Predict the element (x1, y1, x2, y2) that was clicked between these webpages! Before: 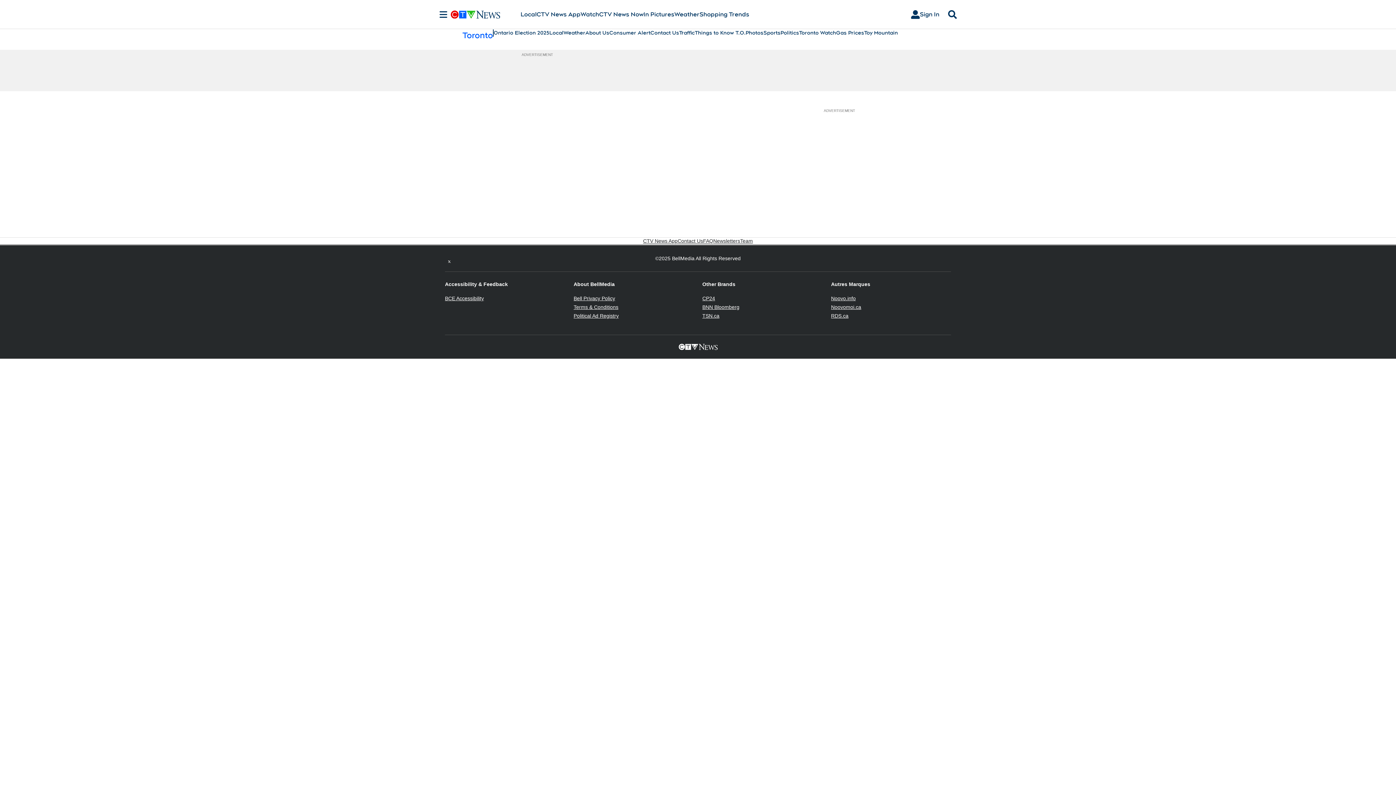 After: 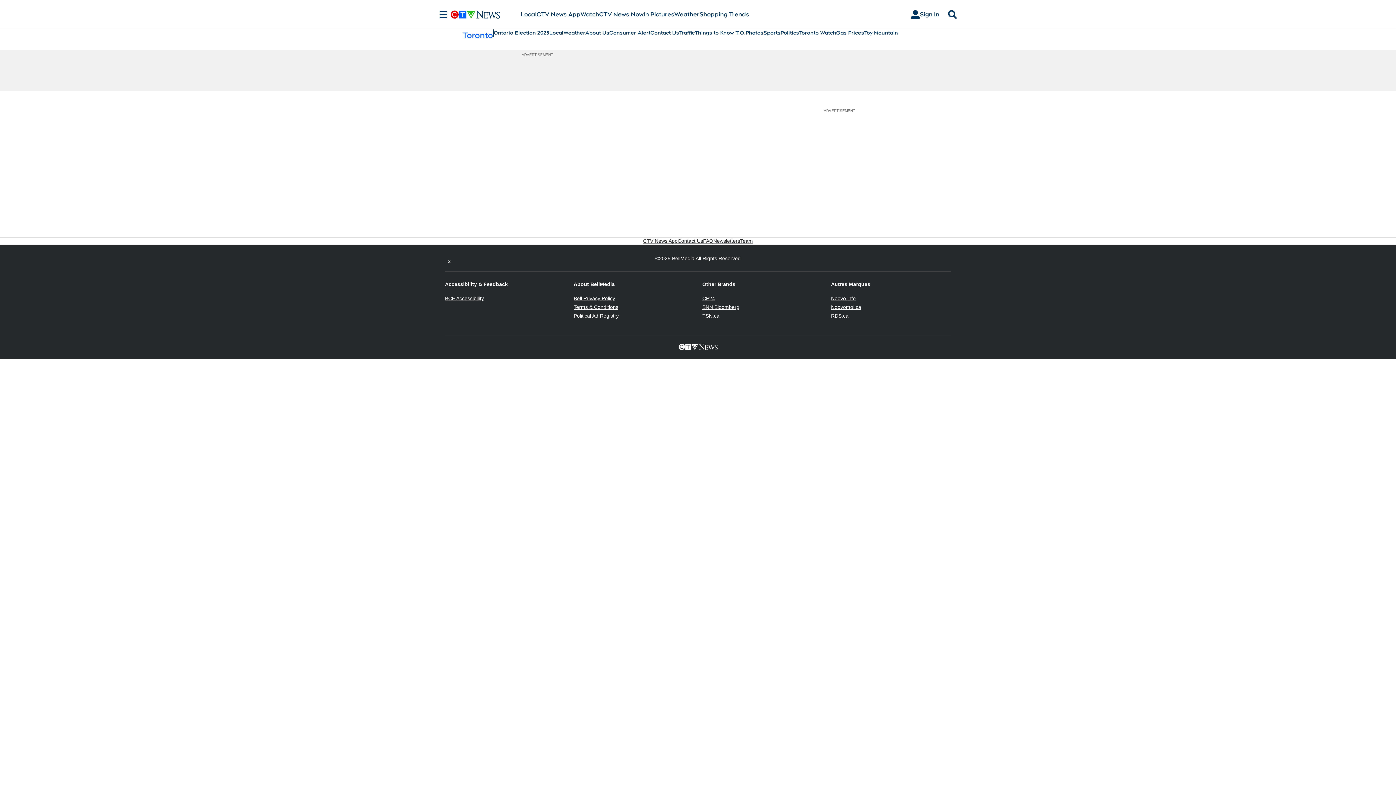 Action: label: RDS.ca
Opens in new window bbox: (831, 313, 848, 318)